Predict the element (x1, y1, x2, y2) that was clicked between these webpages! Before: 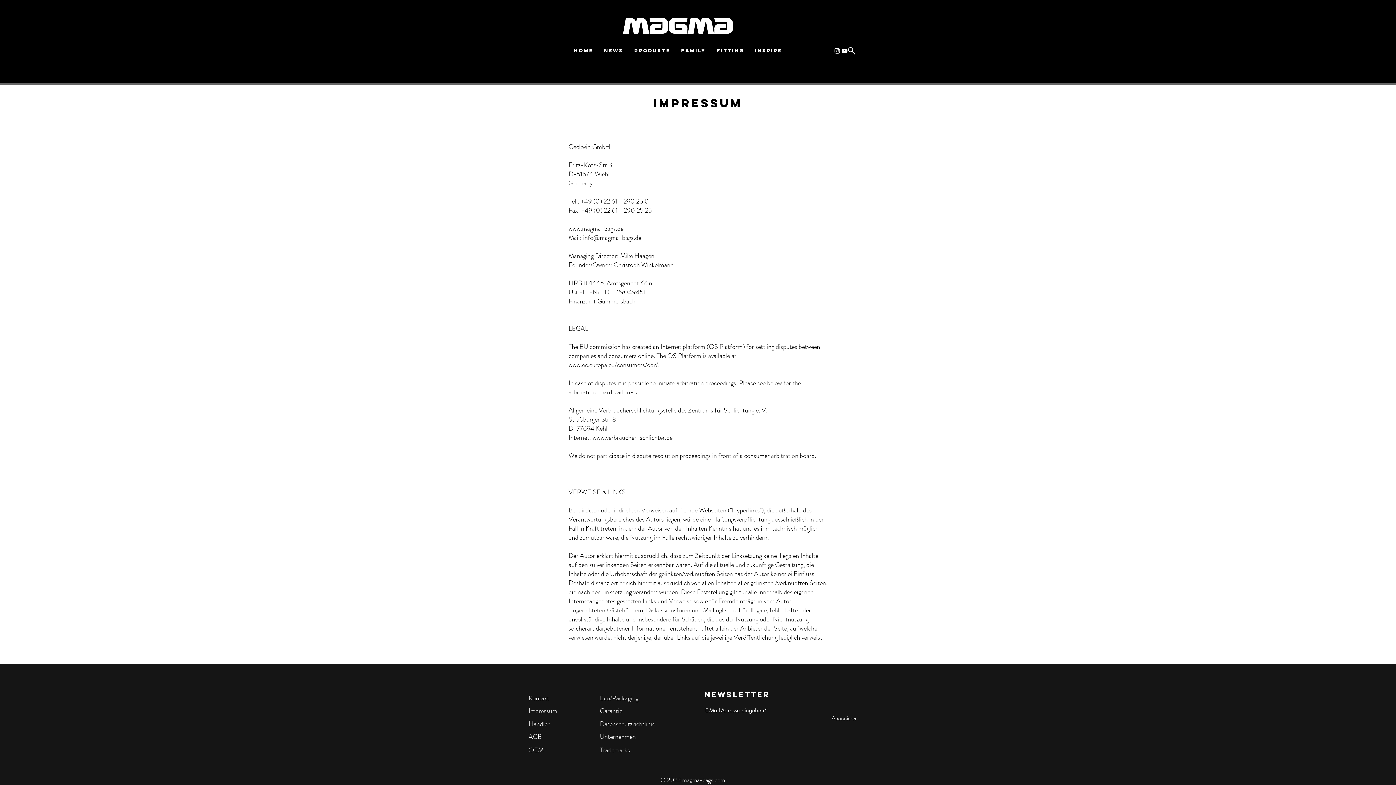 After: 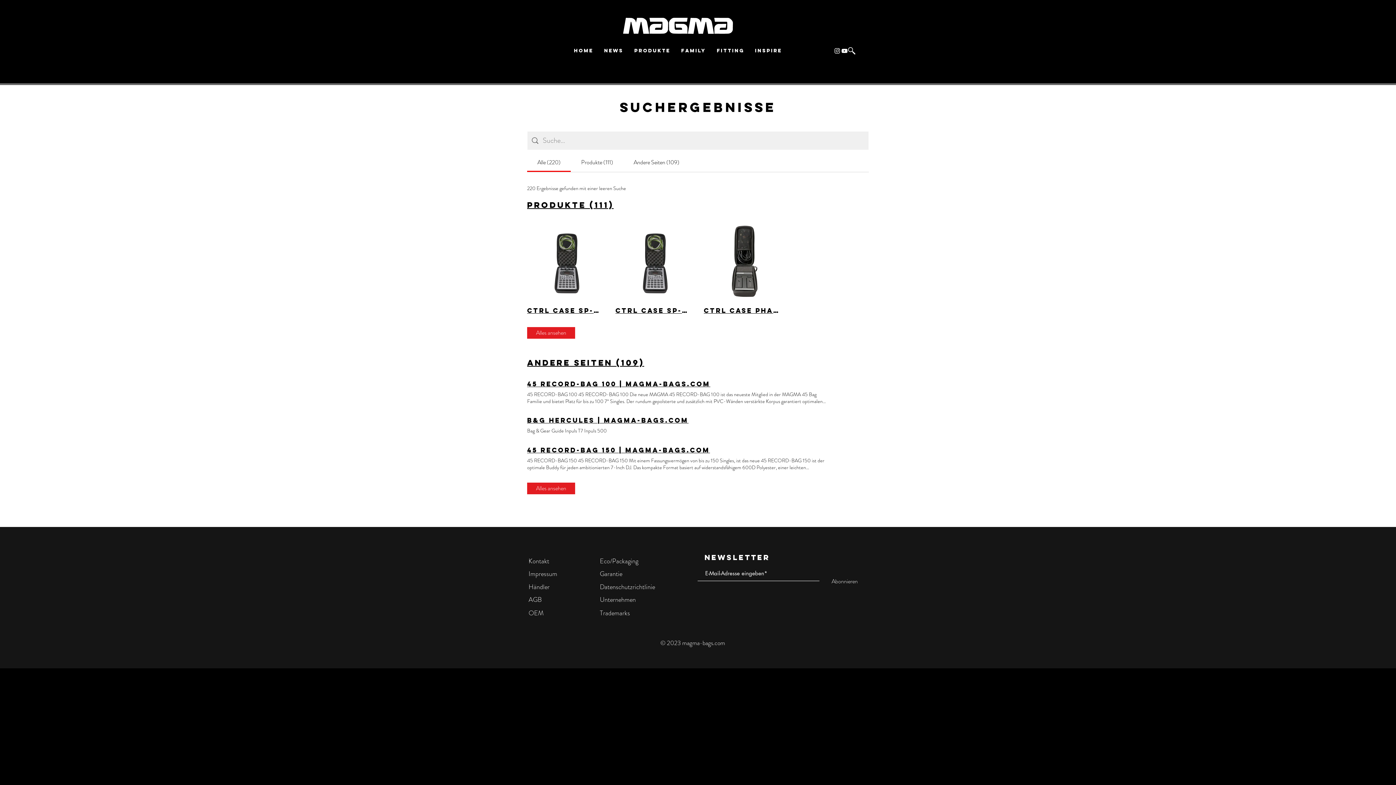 Action: bbox: (848, 47, 855, 54) label: Lupe